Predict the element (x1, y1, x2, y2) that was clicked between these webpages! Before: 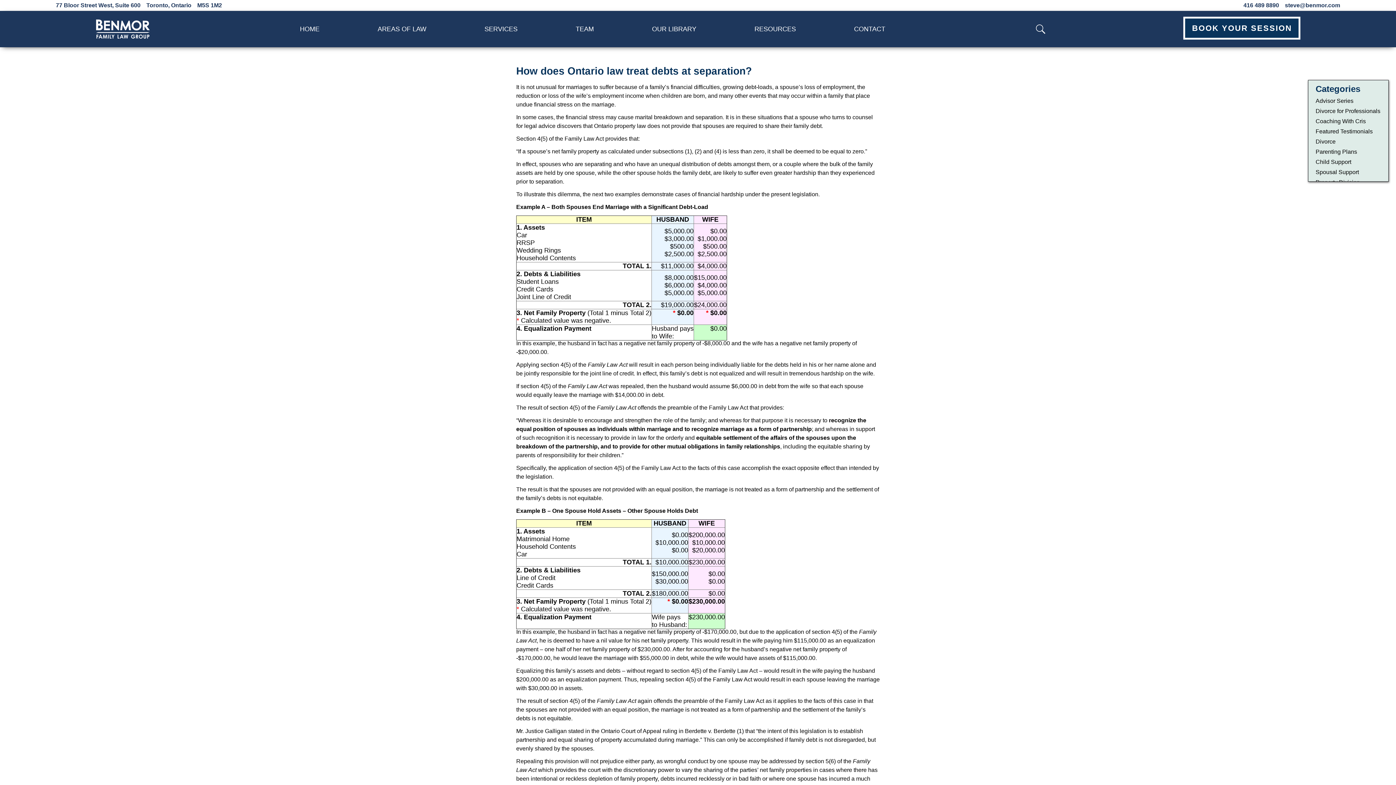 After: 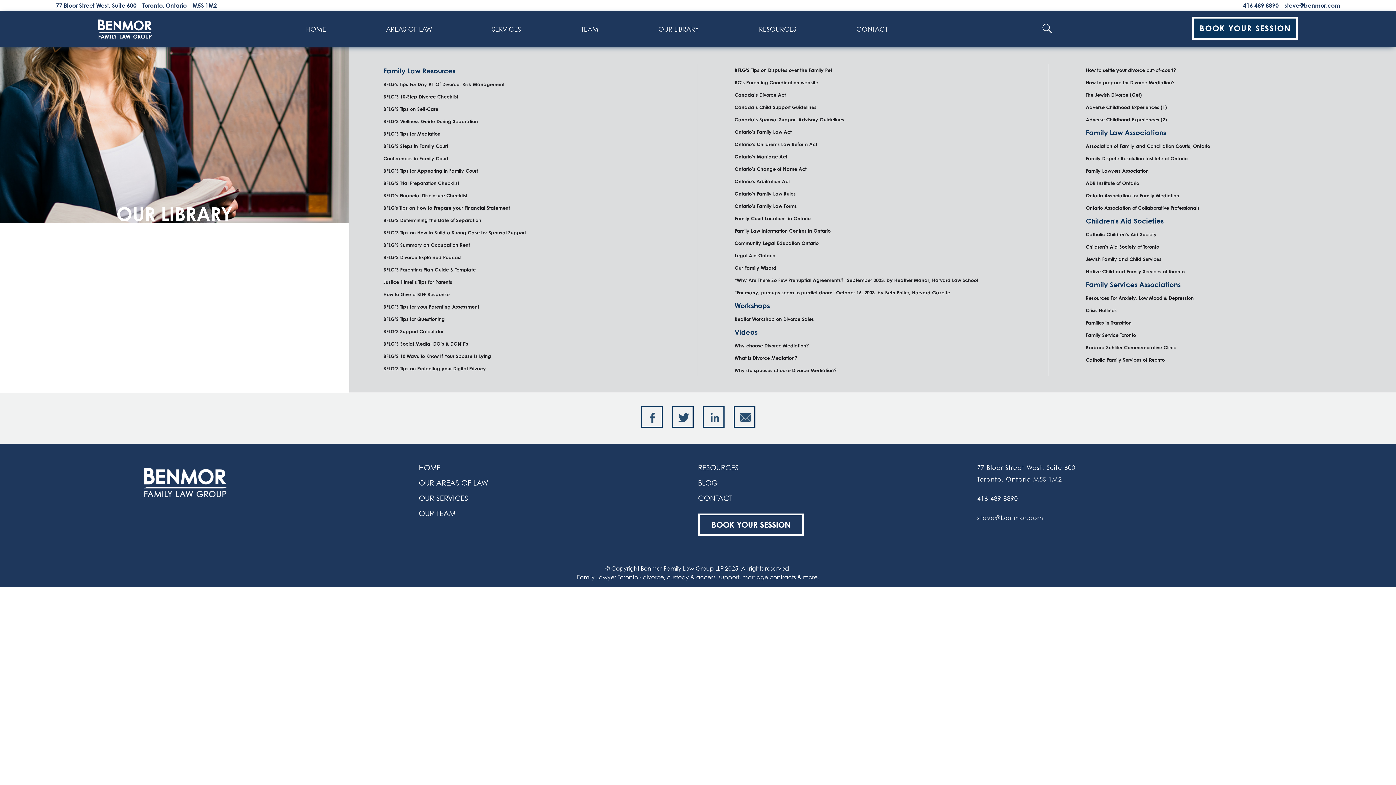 Action: bbox: (648, 23, 696, 34) label: OUR LIBRARY